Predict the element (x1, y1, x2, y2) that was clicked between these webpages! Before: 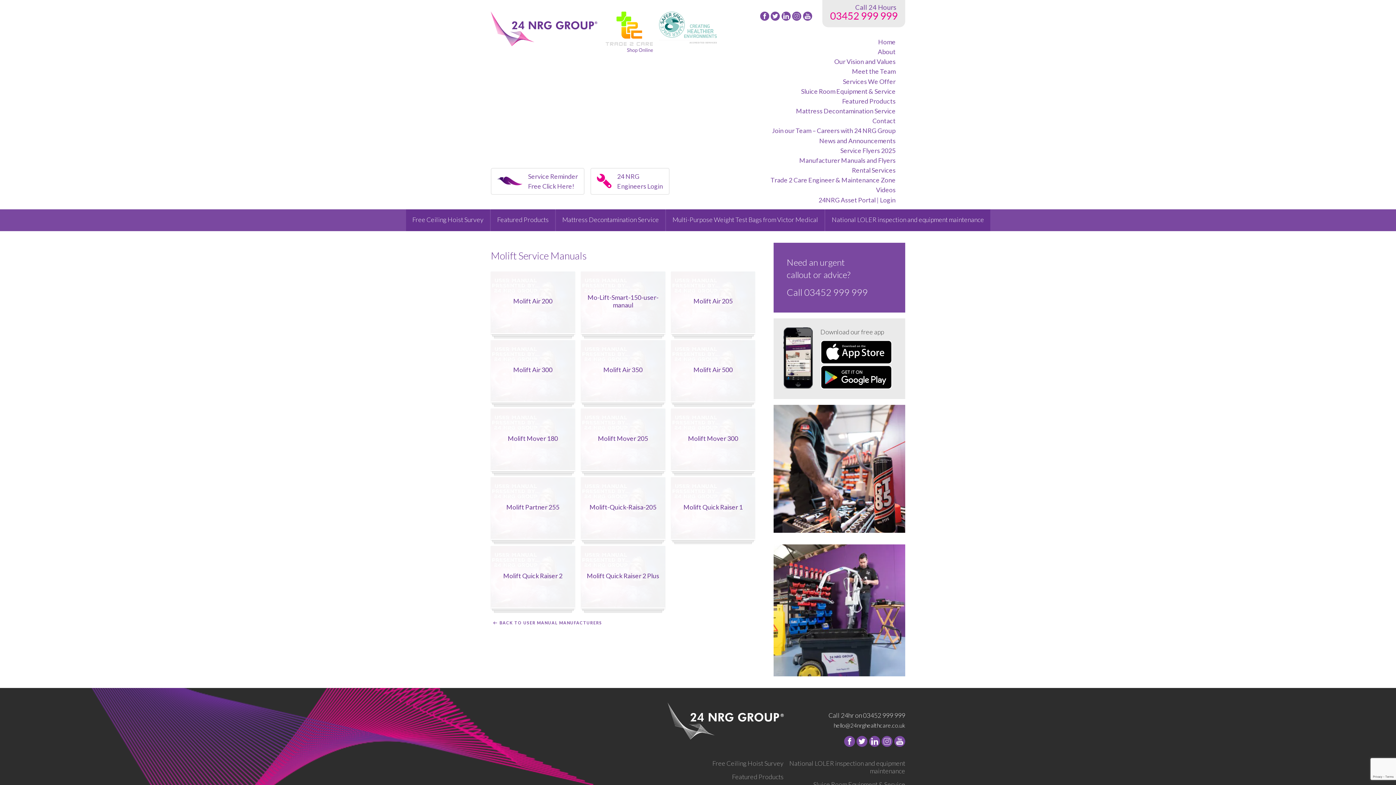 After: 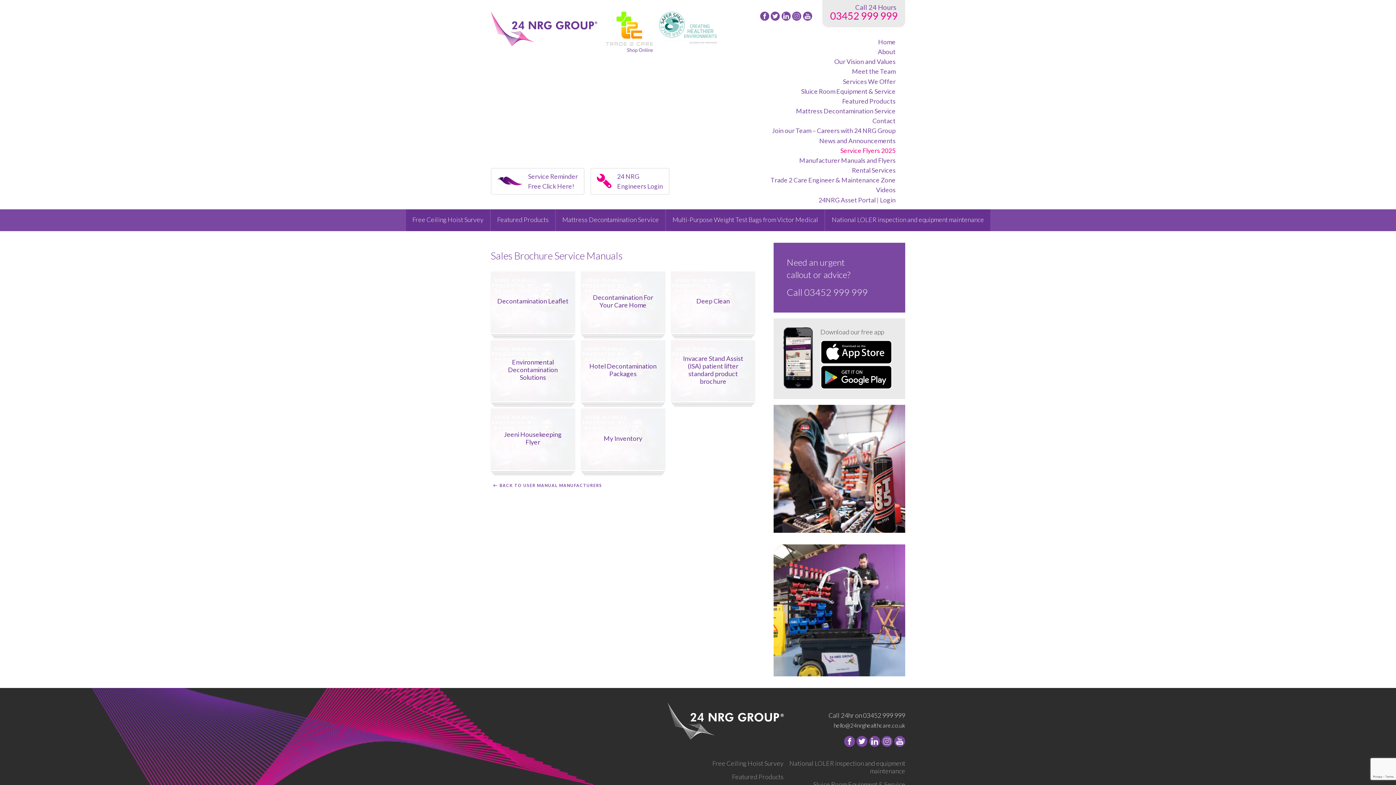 Action: label: Service Flyers 2025 bbox: (761, 146, 905, 156)